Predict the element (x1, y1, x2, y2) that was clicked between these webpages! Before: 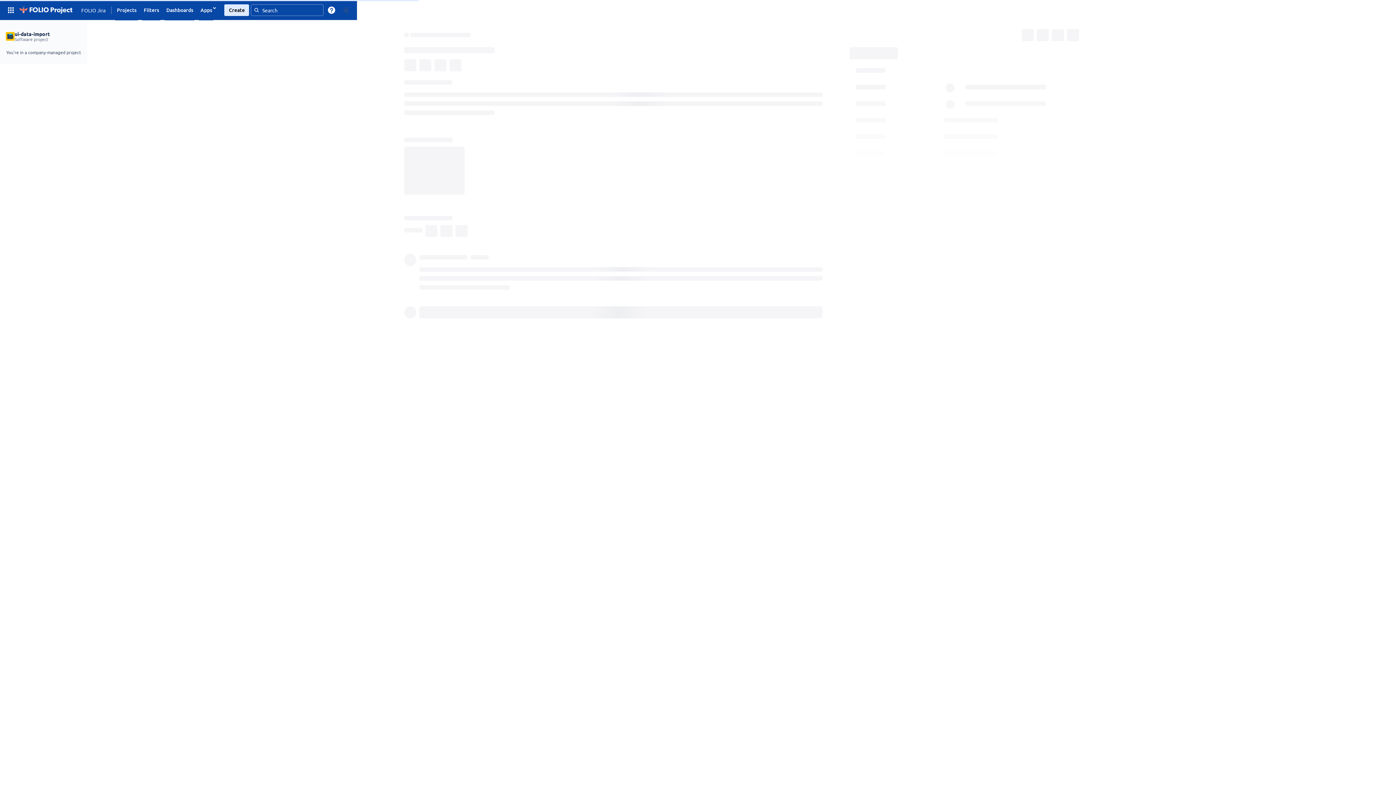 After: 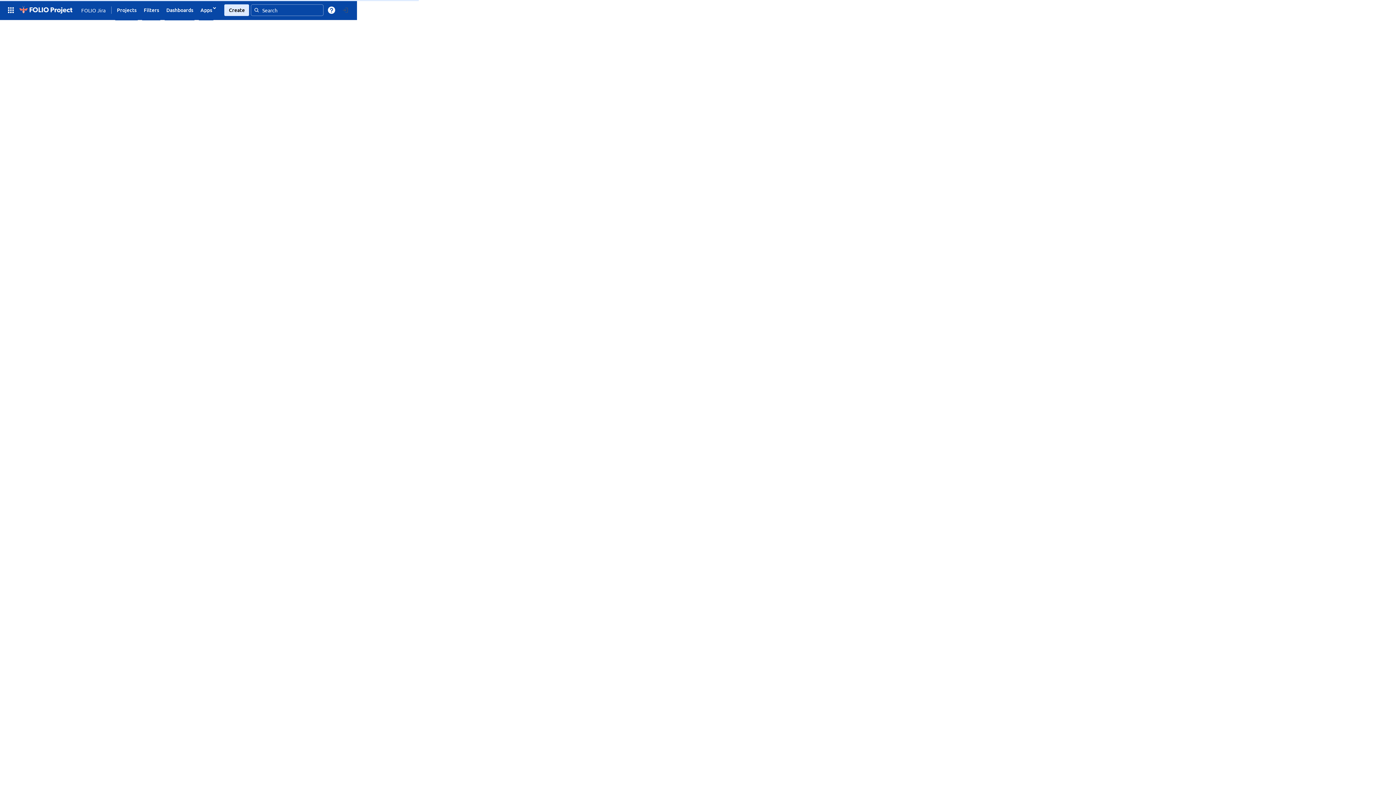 Action: bbox: (17, 3, 73, 16)